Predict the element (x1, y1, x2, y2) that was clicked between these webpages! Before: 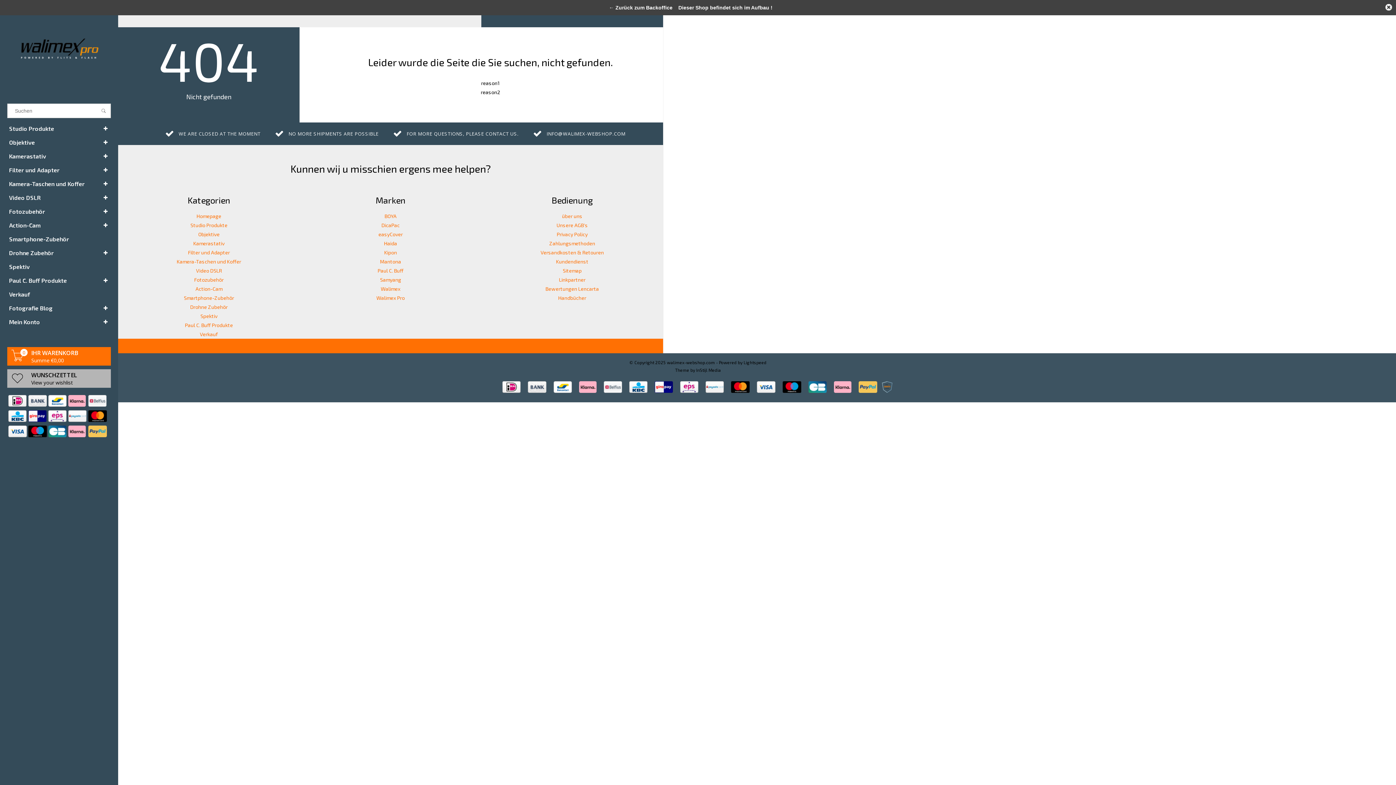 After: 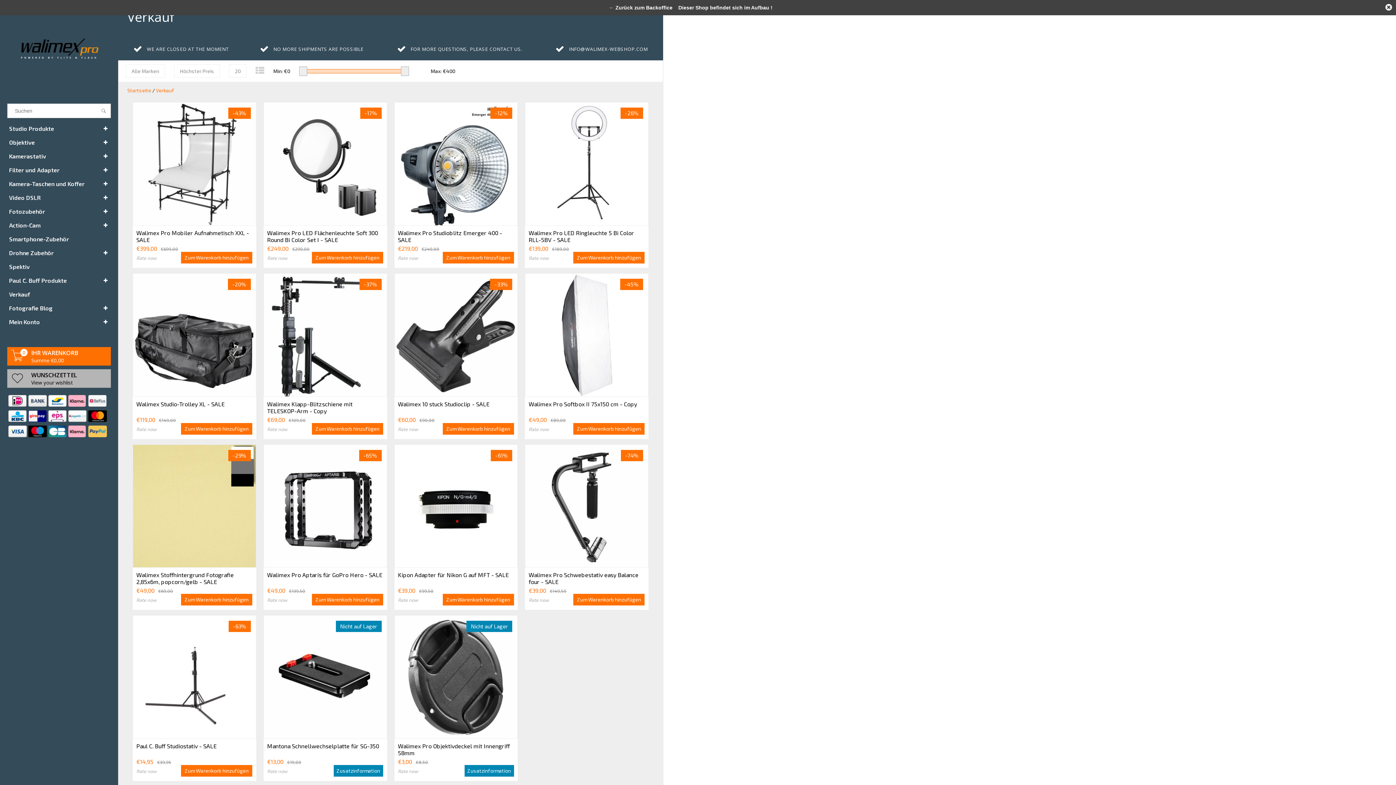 Action: label: Verkauf bbox: (7, 287, 110, 301)